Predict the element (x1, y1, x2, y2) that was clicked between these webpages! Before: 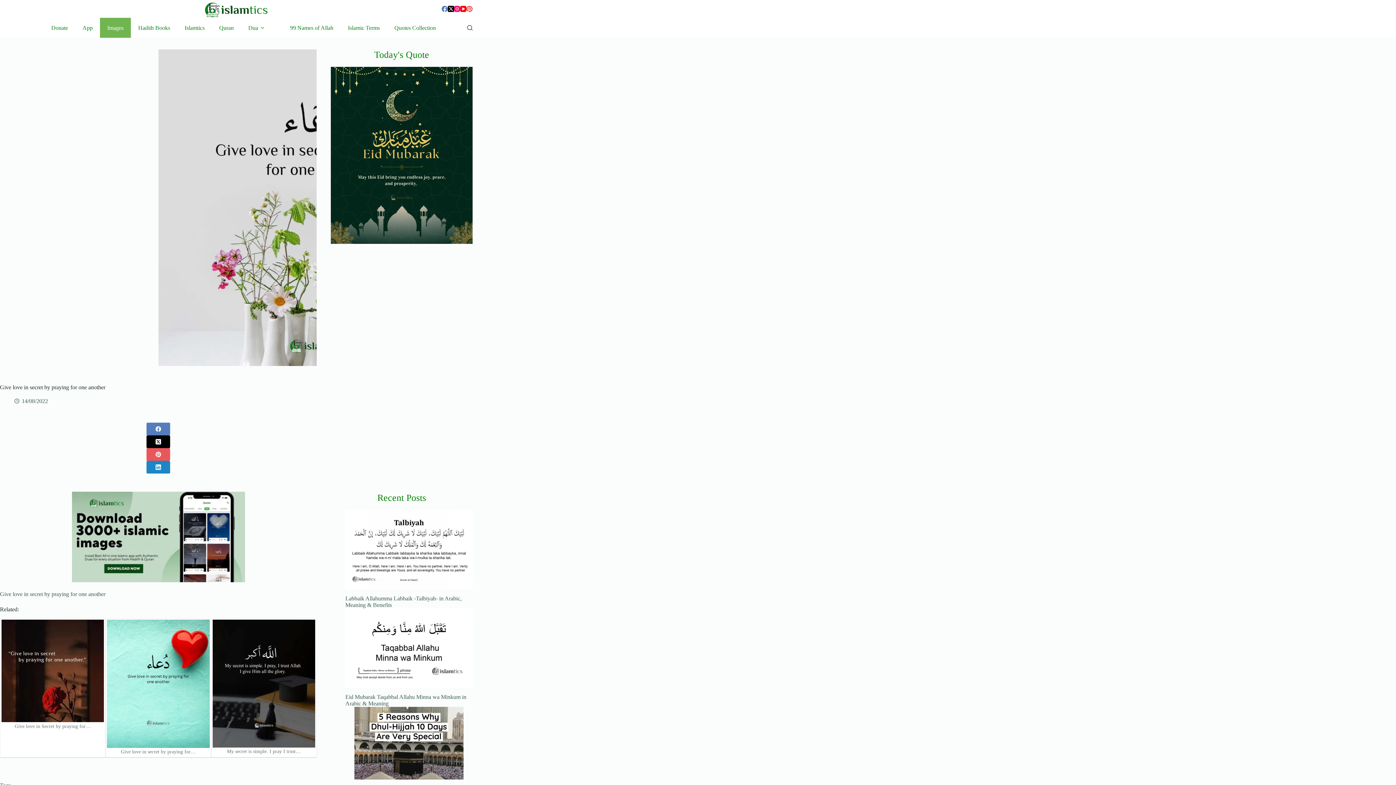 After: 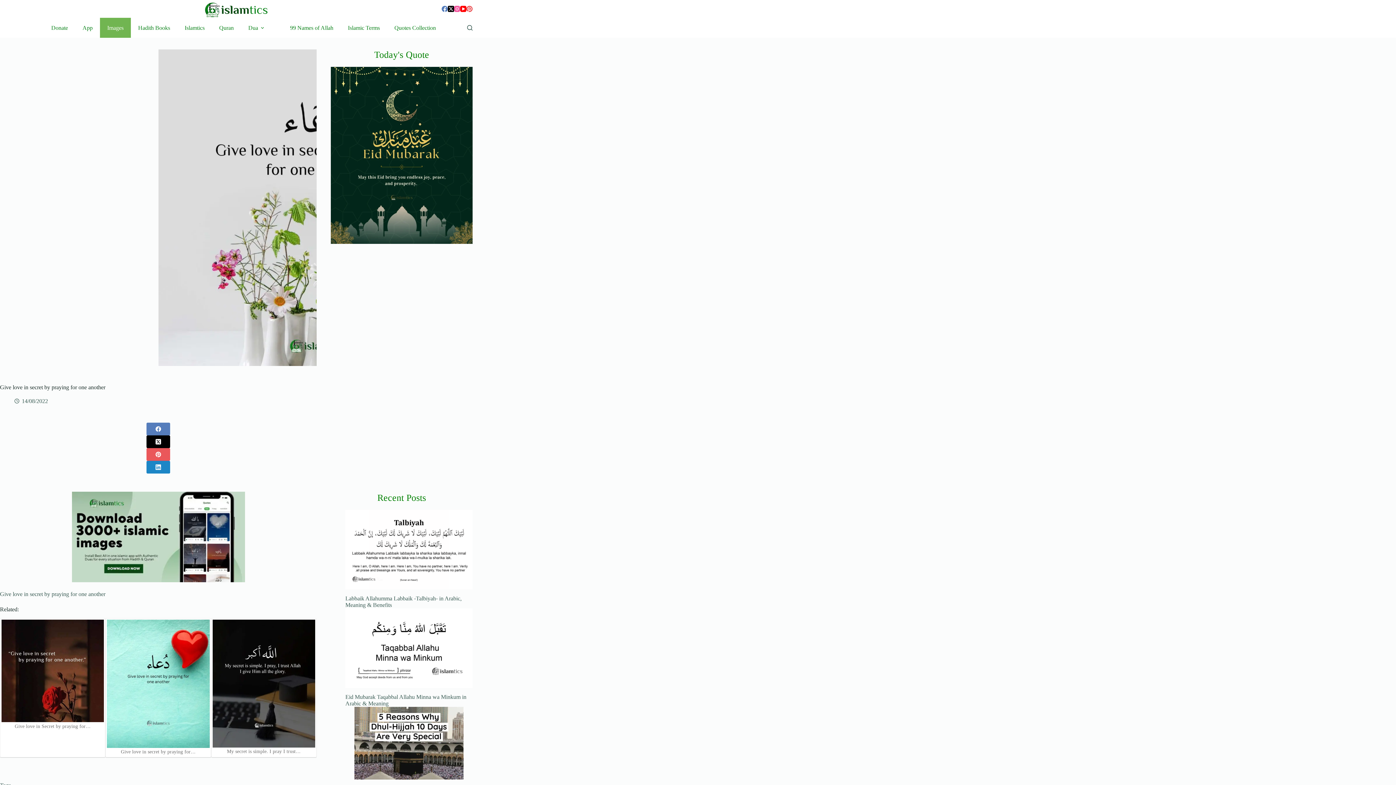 Action: bbox: (454, 5, 460, 12) label: Instagram